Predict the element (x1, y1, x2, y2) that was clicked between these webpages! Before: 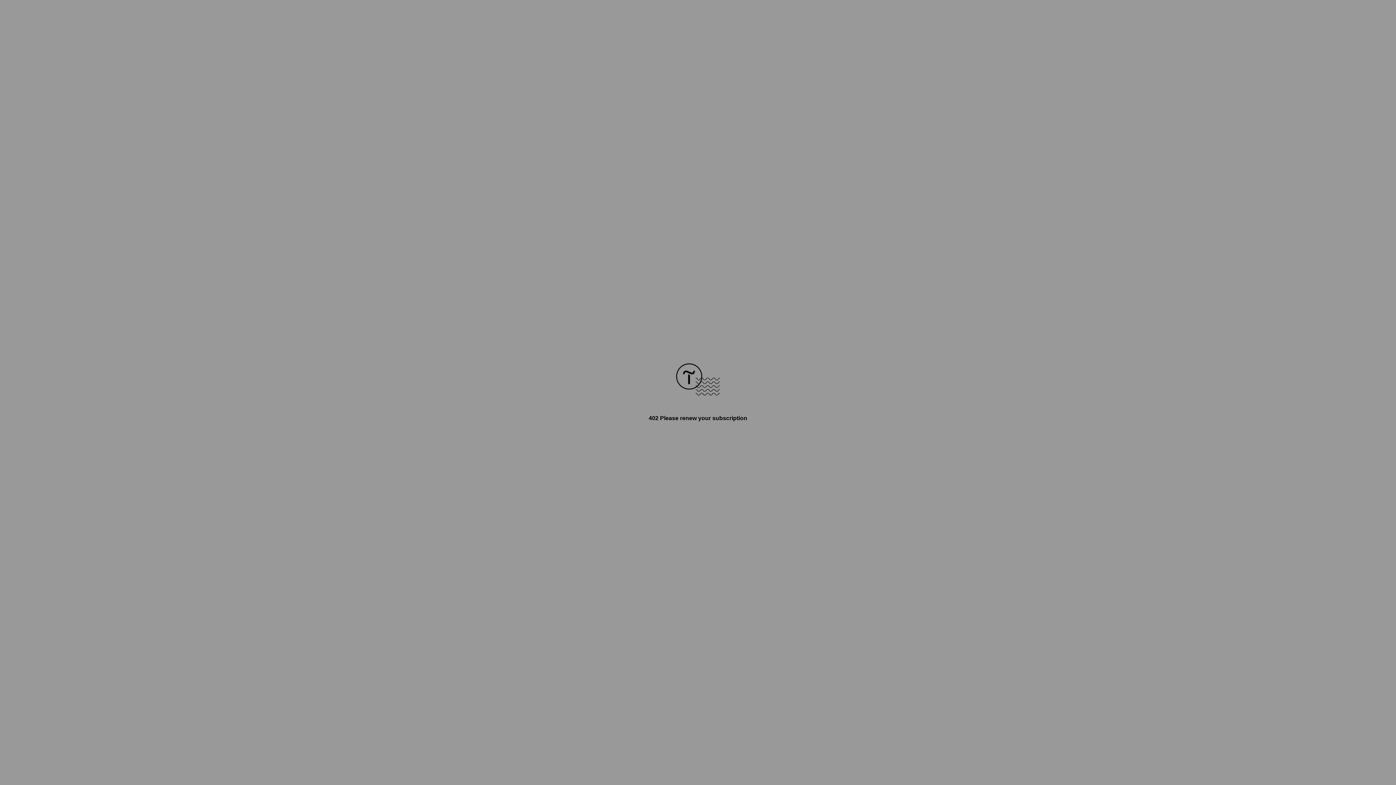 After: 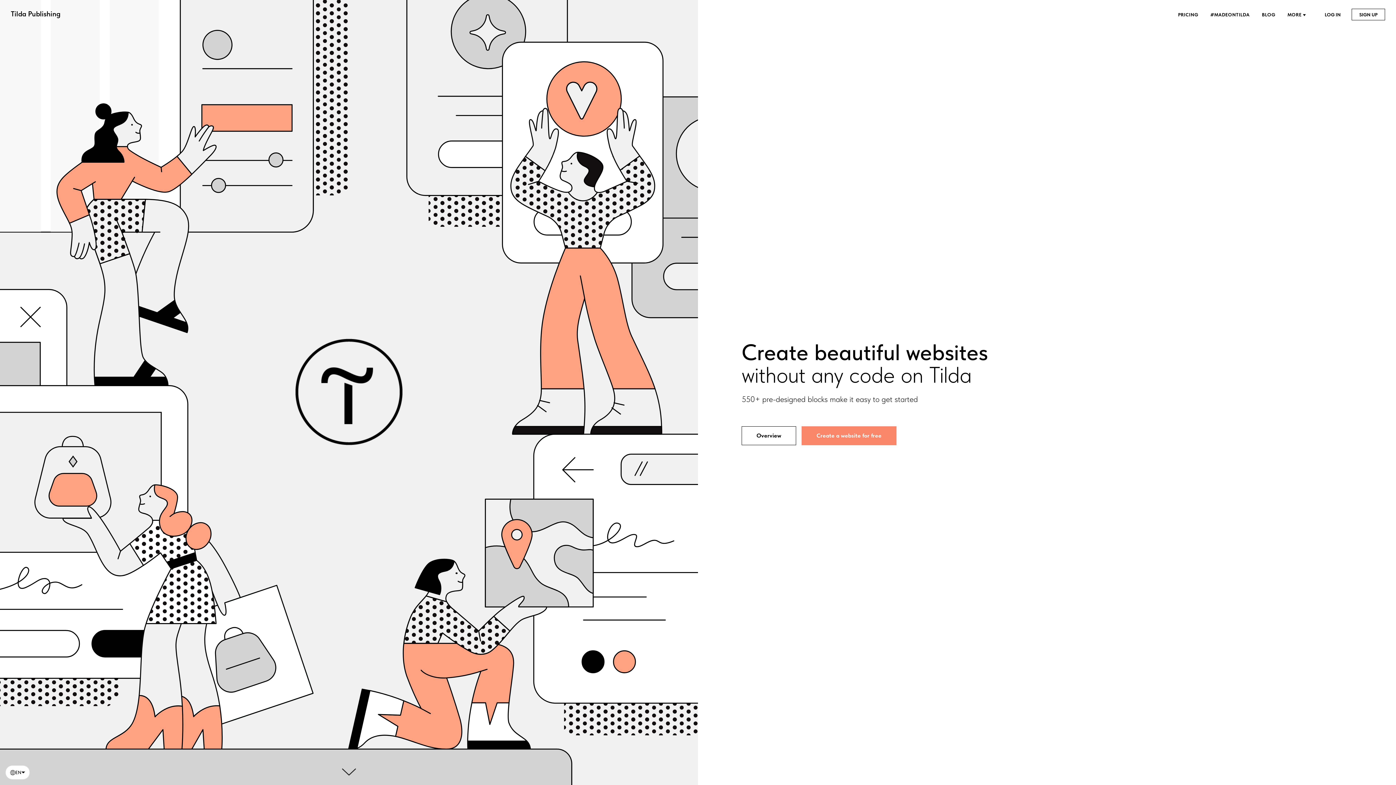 Action: bbox: (676, 390, 720, 396)